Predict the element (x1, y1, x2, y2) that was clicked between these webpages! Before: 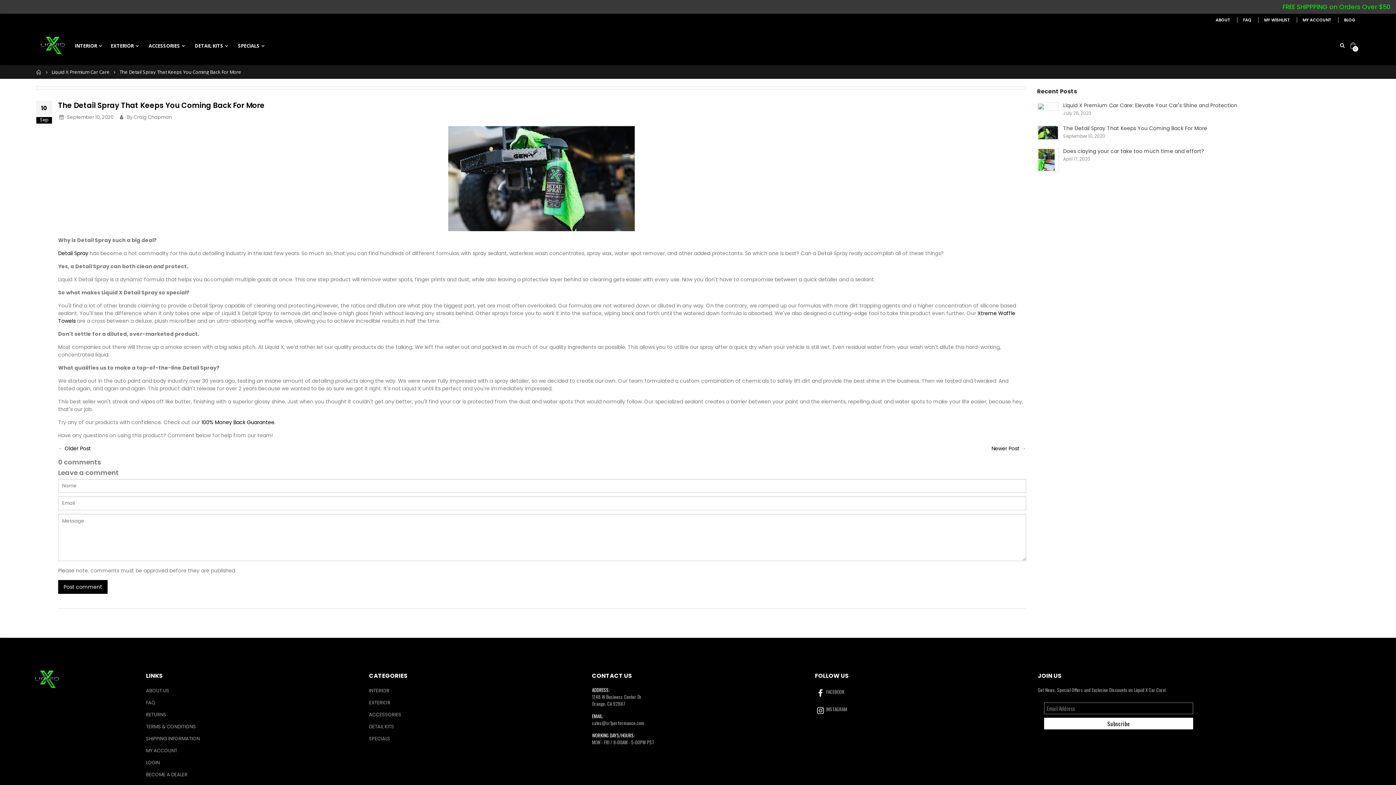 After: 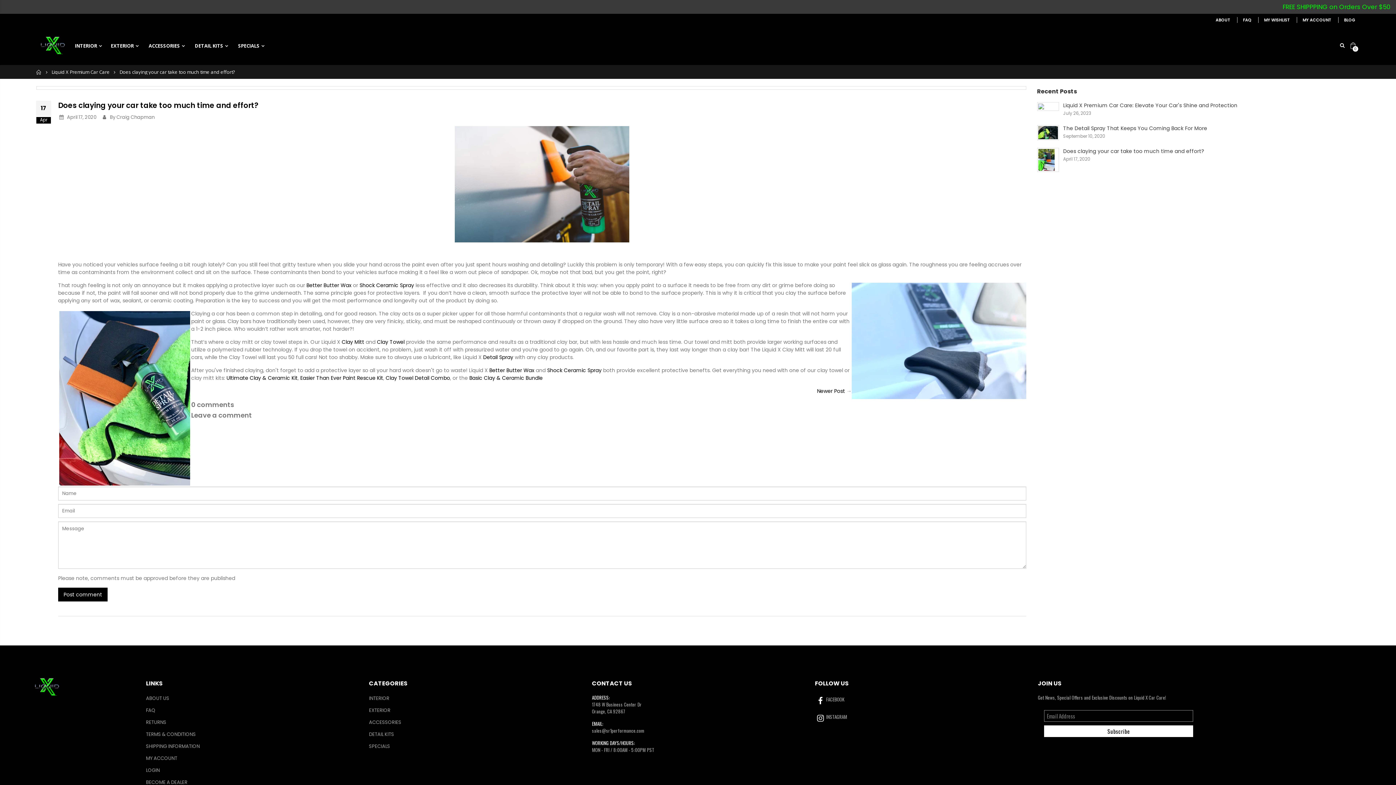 Action: label: Does claying your car take too much time and effort? bbox: (1063, 147, 1204, 154)